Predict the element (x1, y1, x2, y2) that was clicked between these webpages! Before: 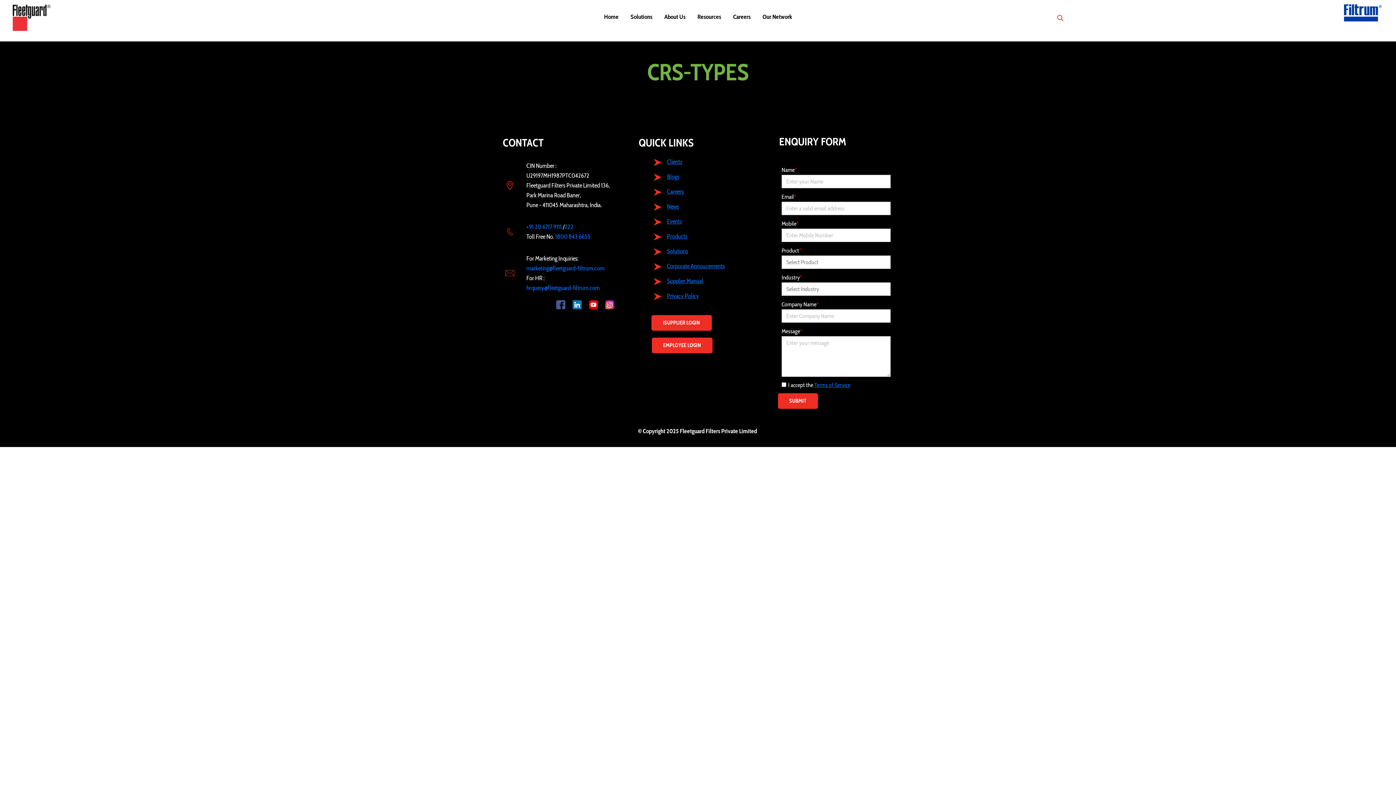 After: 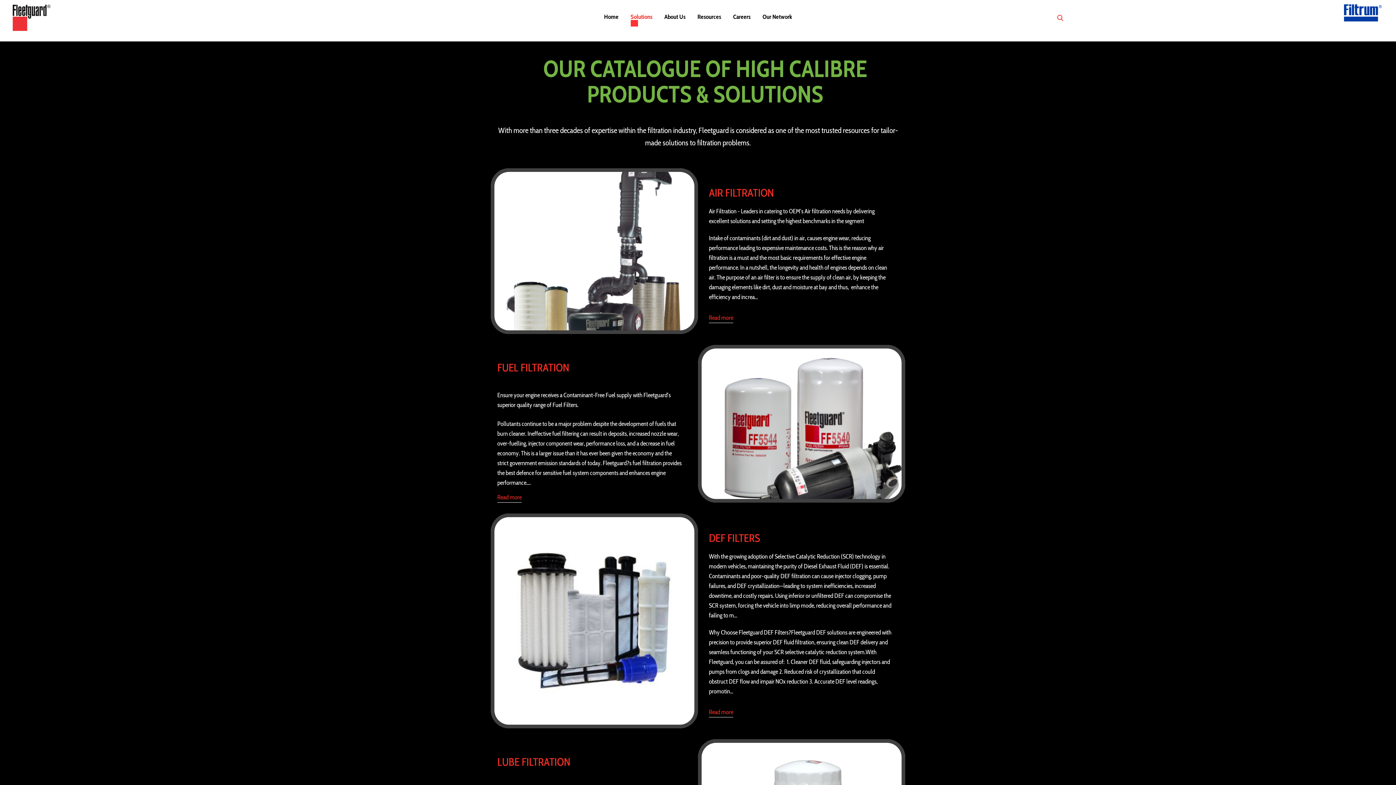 Action: label: Products bbox: (667, 232, 687, 240)